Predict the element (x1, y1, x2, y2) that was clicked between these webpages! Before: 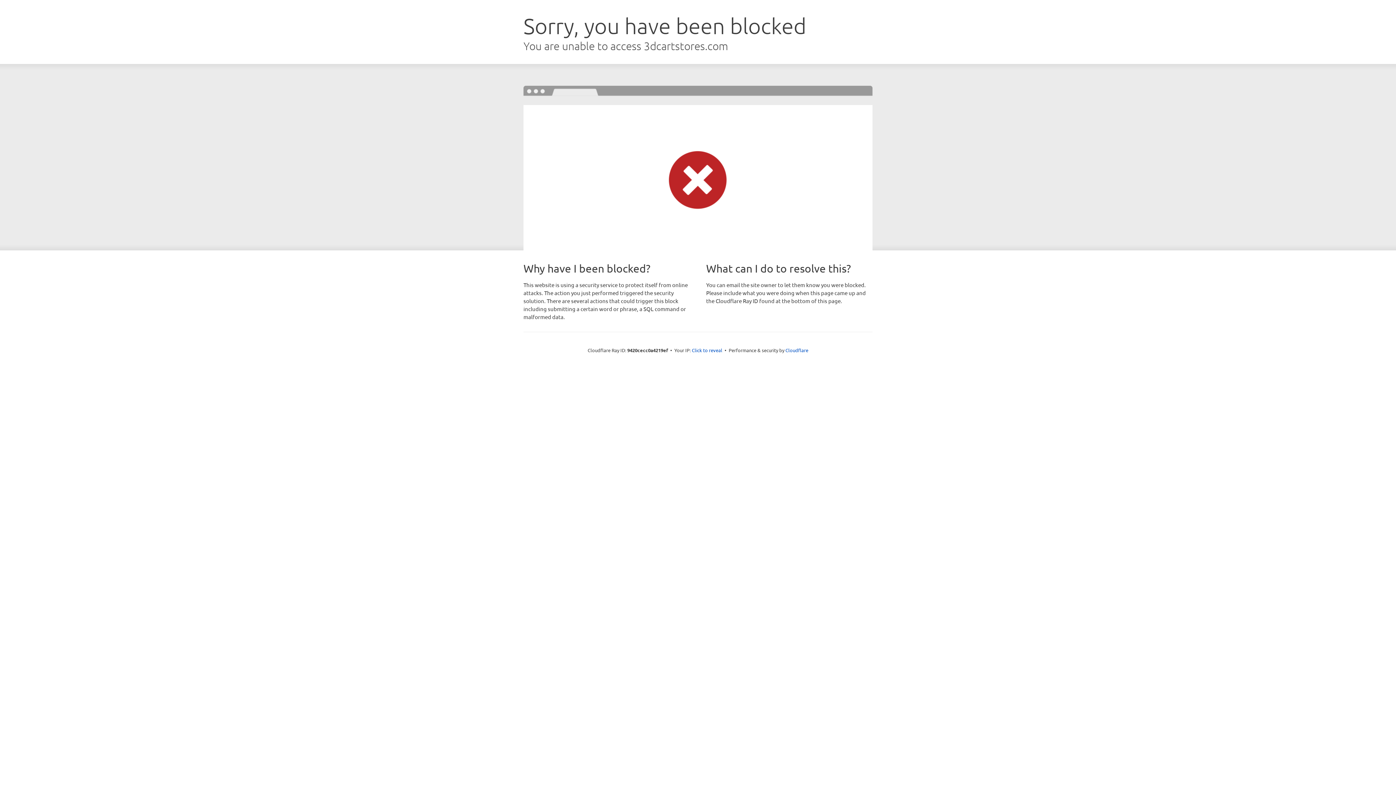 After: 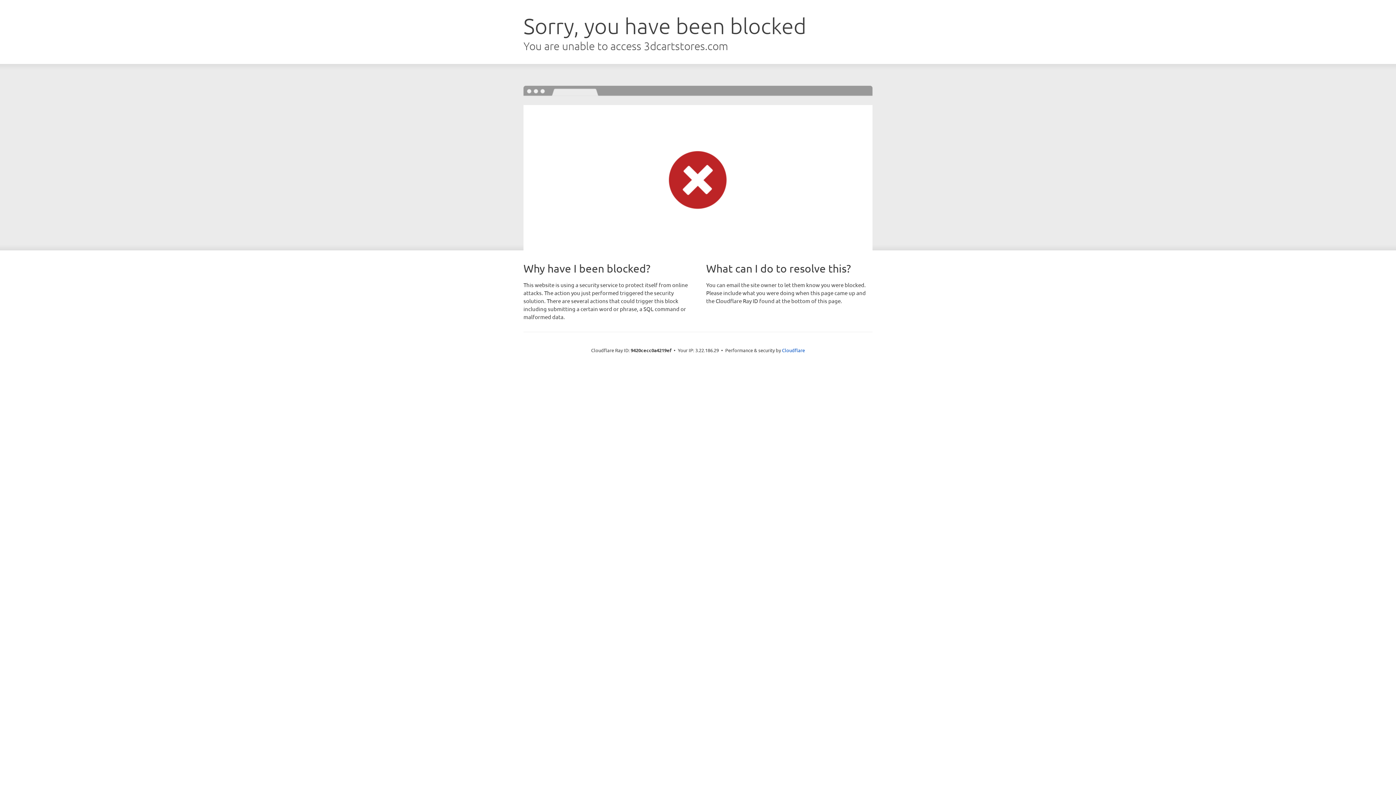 Action: label: Click to reveal bbox: (692, 346, 722, 353)